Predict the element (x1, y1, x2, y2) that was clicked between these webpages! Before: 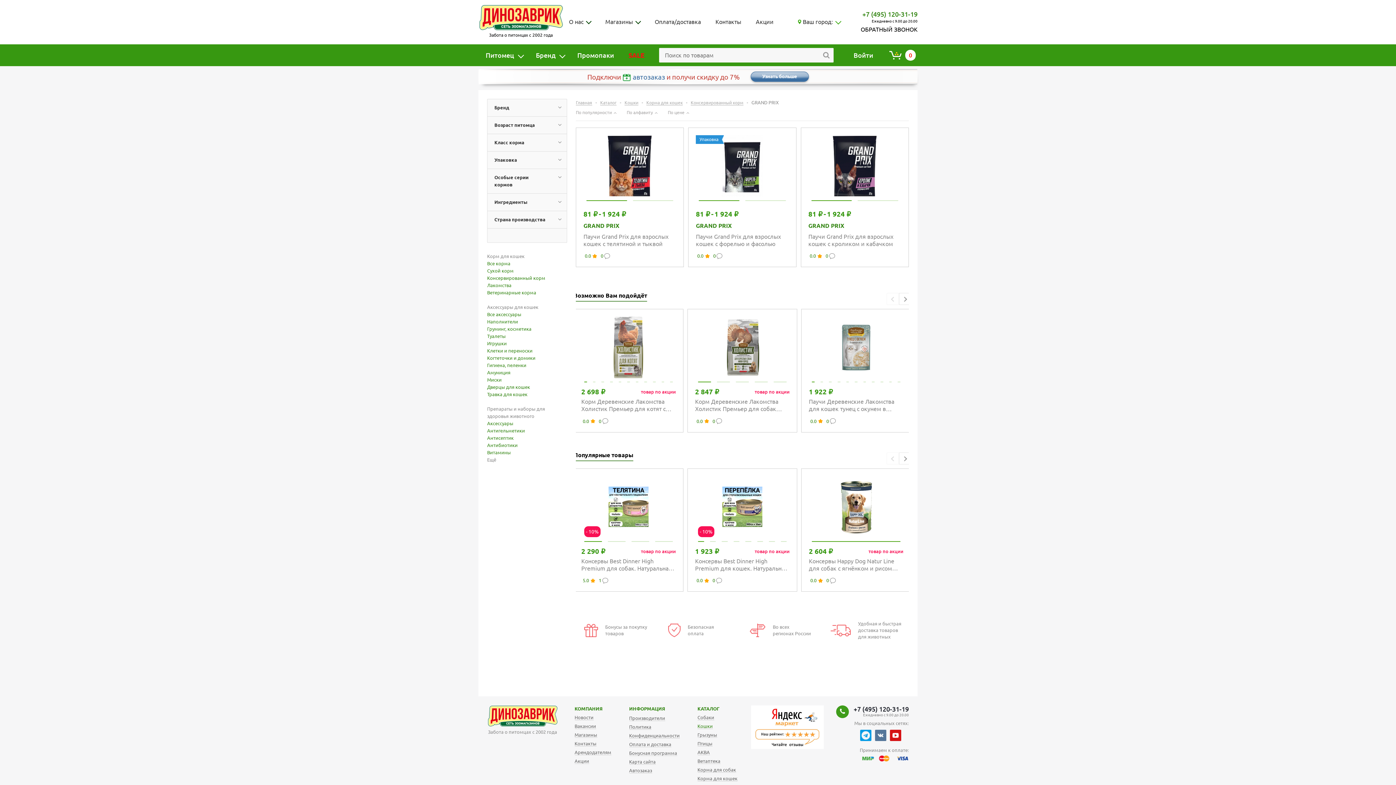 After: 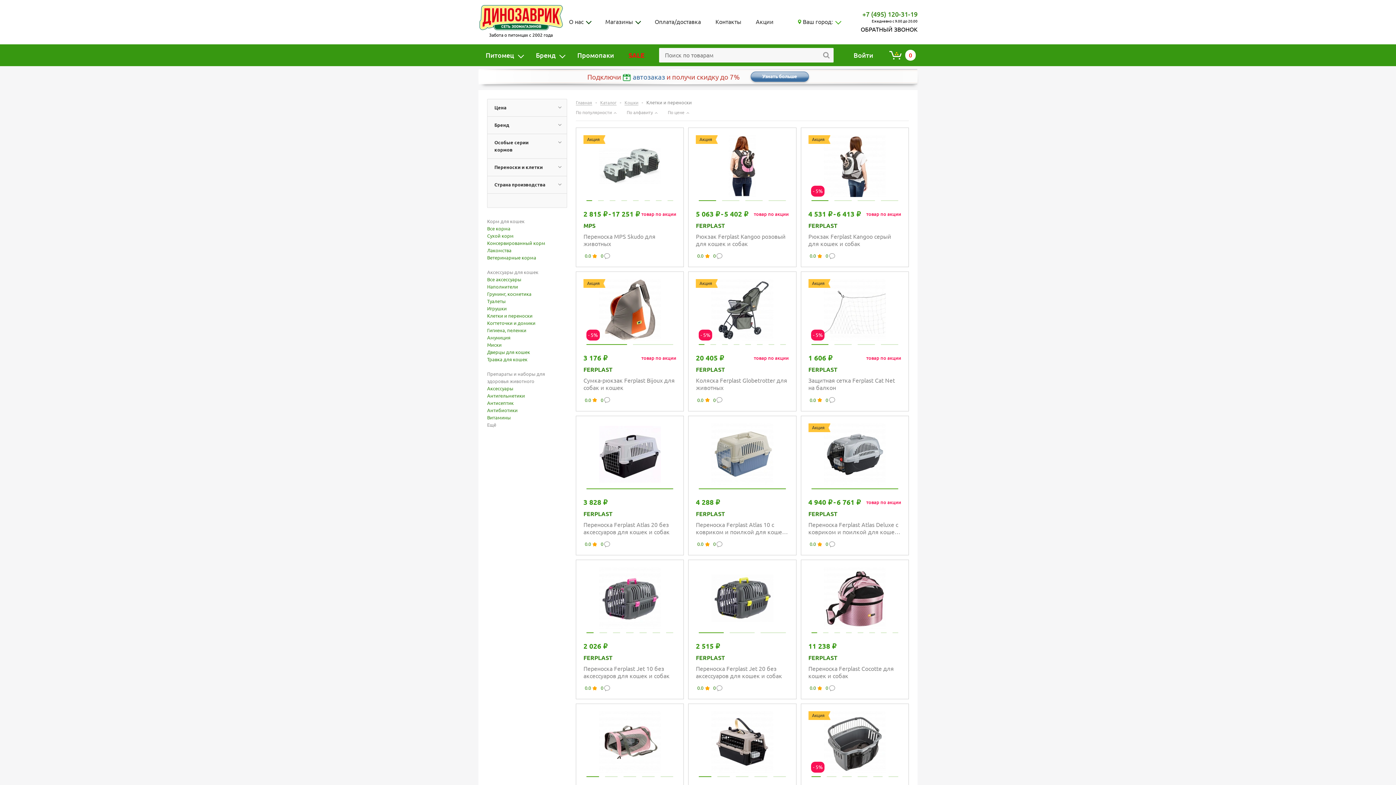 Action: bbox: (487, 348, 532, 353) label: Клетки и переноски